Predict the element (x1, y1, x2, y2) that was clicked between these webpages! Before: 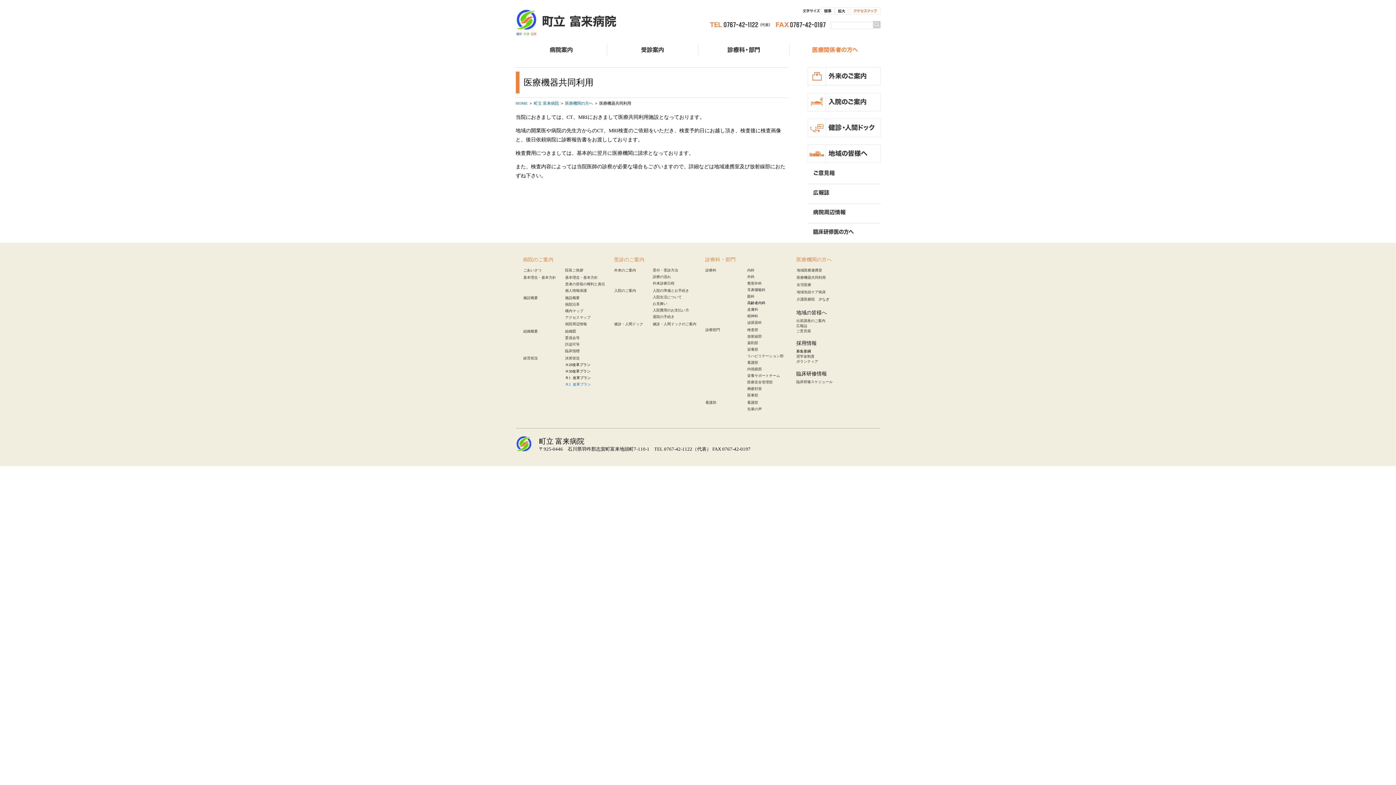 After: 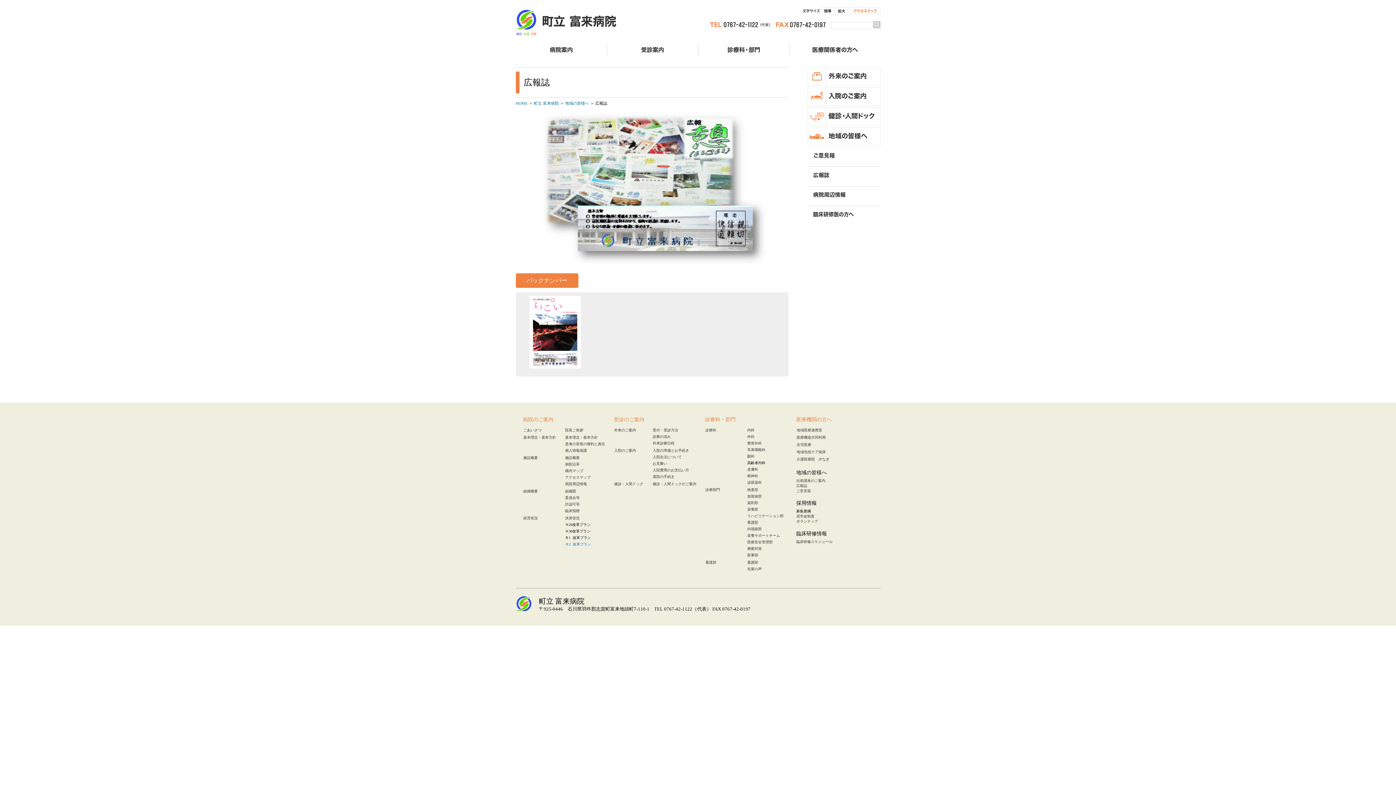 Action: bbox: (796, 324, 807, 328) label: 広報誌